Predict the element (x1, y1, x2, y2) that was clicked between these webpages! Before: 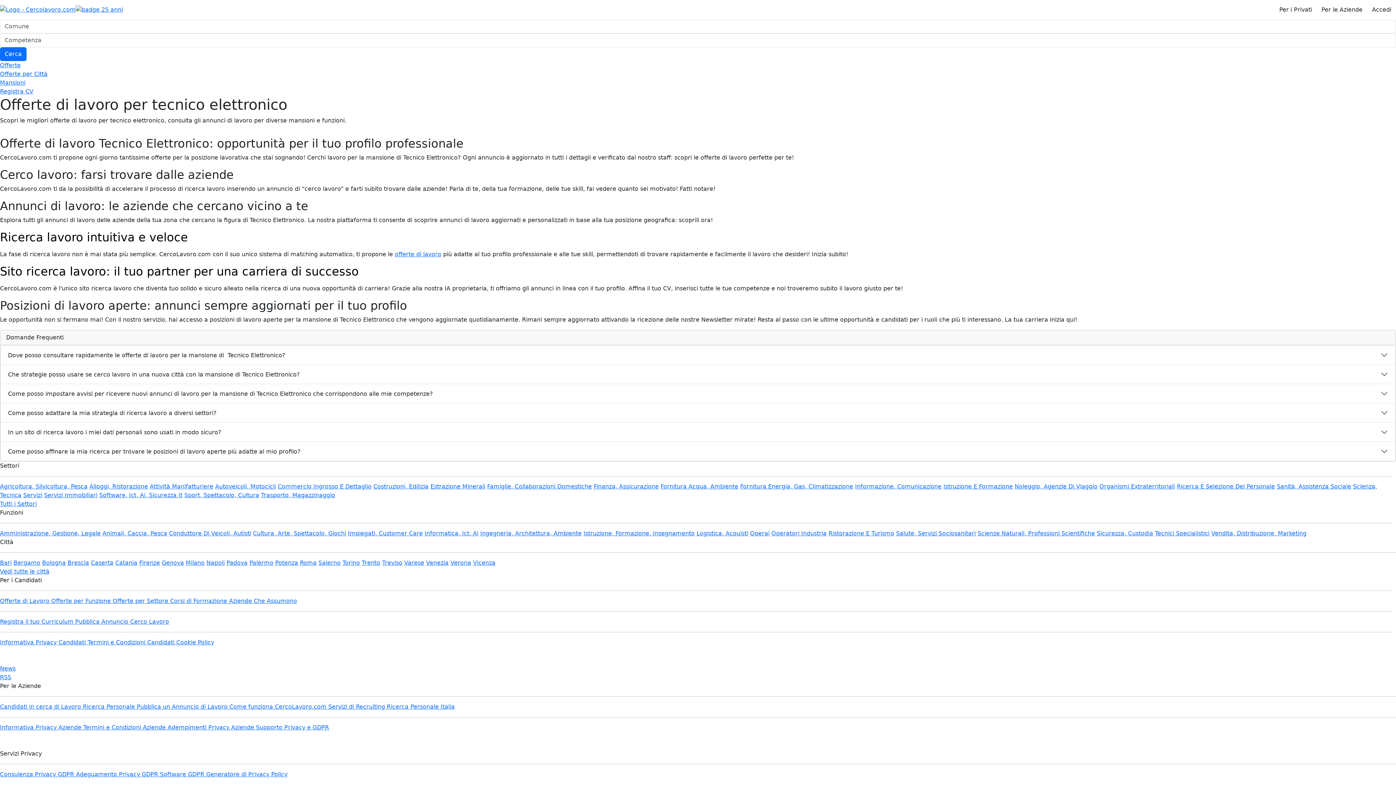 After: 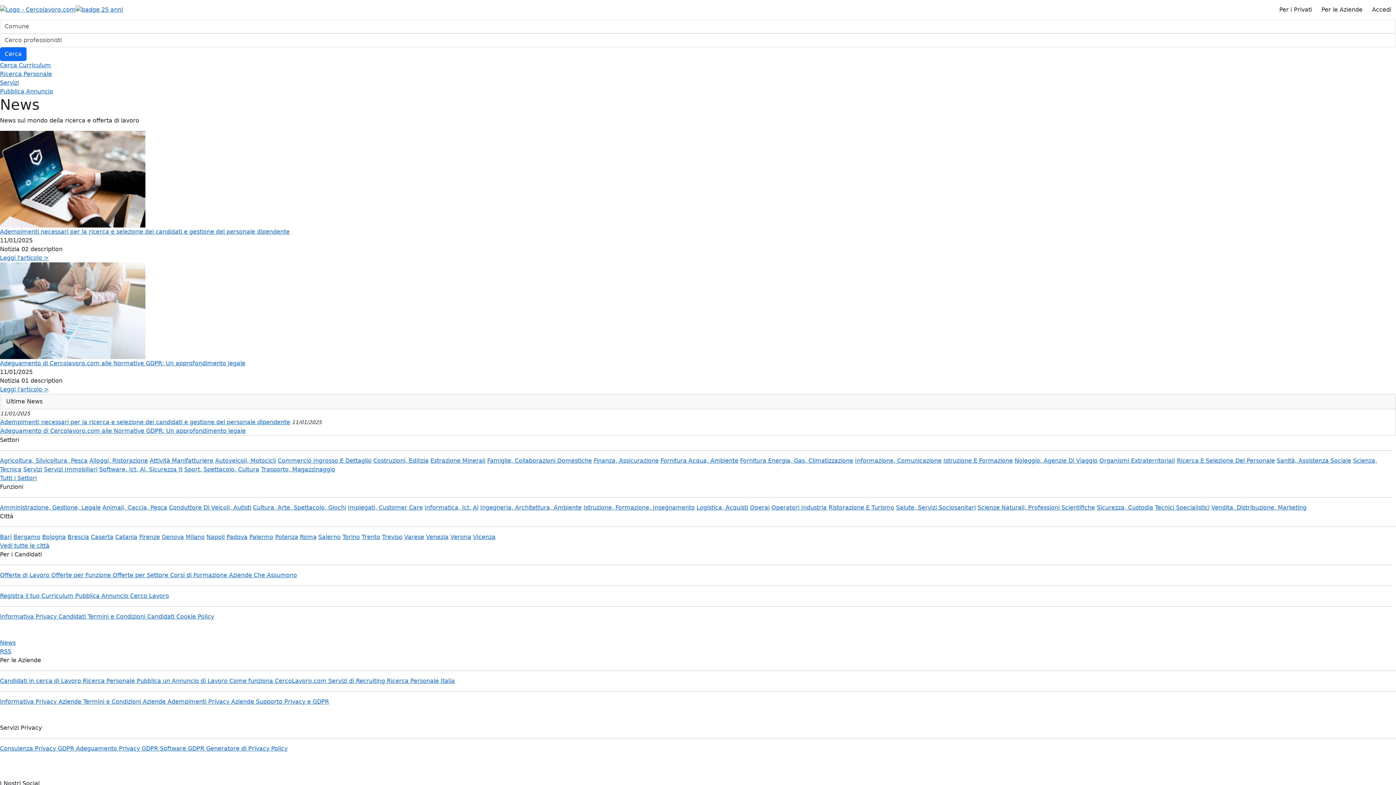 Action: label: News bbox: (0, 665, 15, 672)